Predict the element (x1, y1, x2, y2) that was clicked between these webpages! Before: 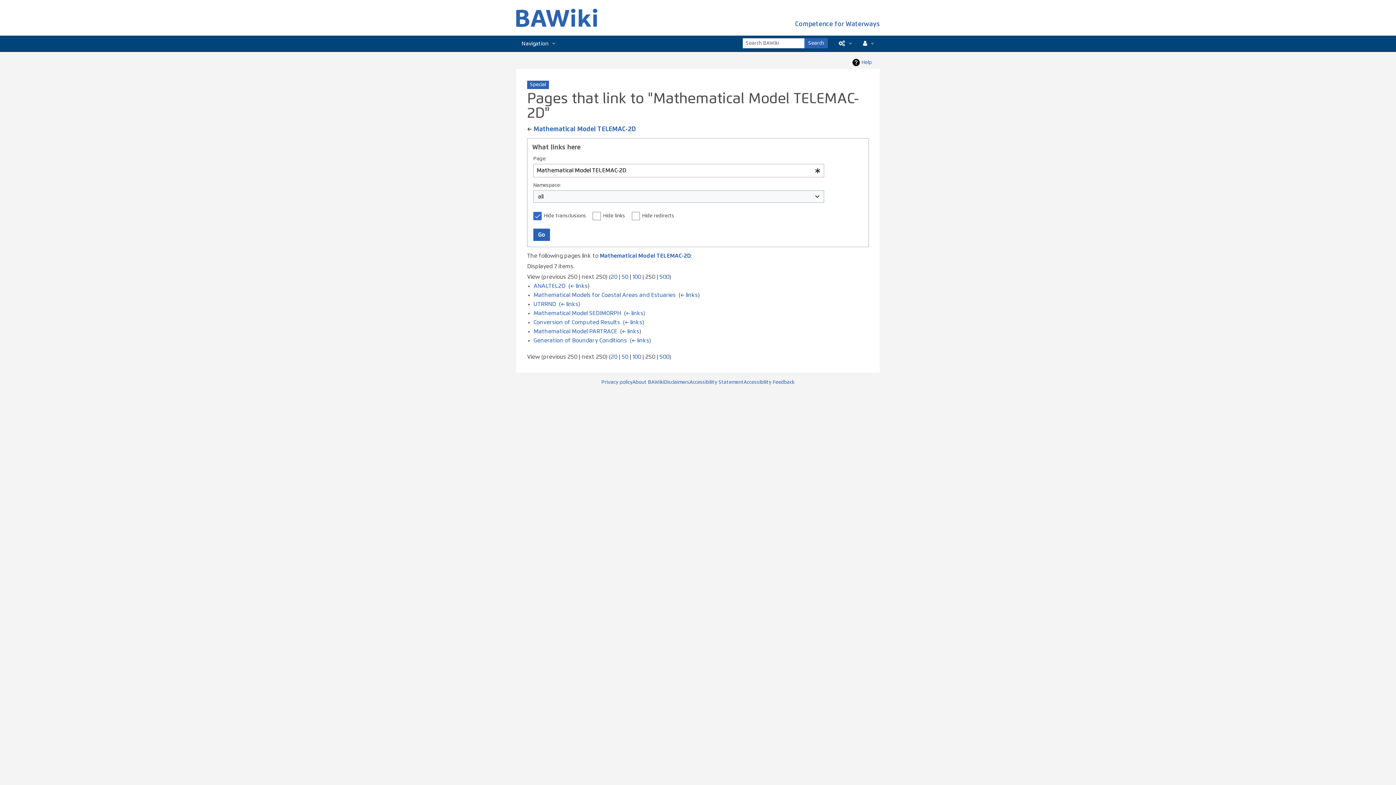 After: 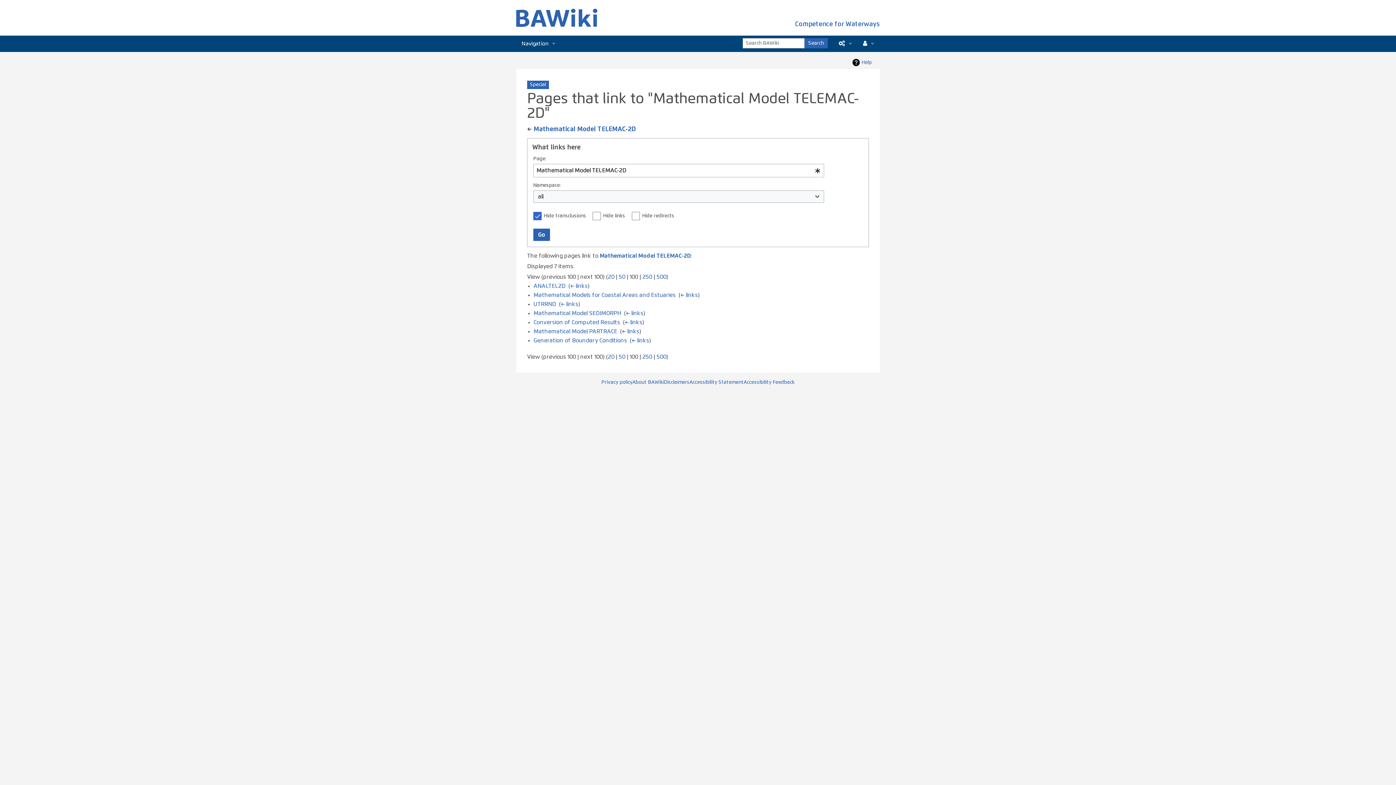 Action: label: 100 bbox: (632, 354, 641, 359)